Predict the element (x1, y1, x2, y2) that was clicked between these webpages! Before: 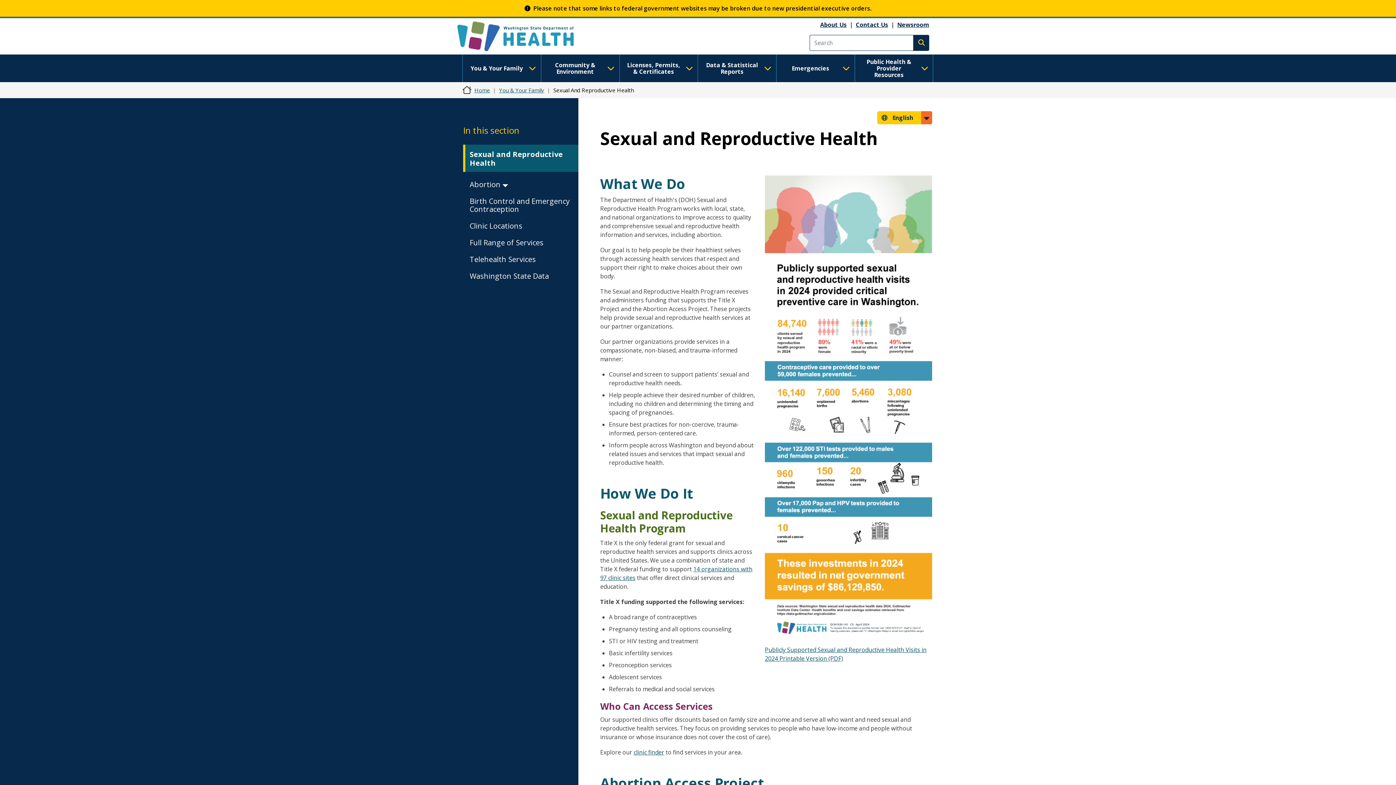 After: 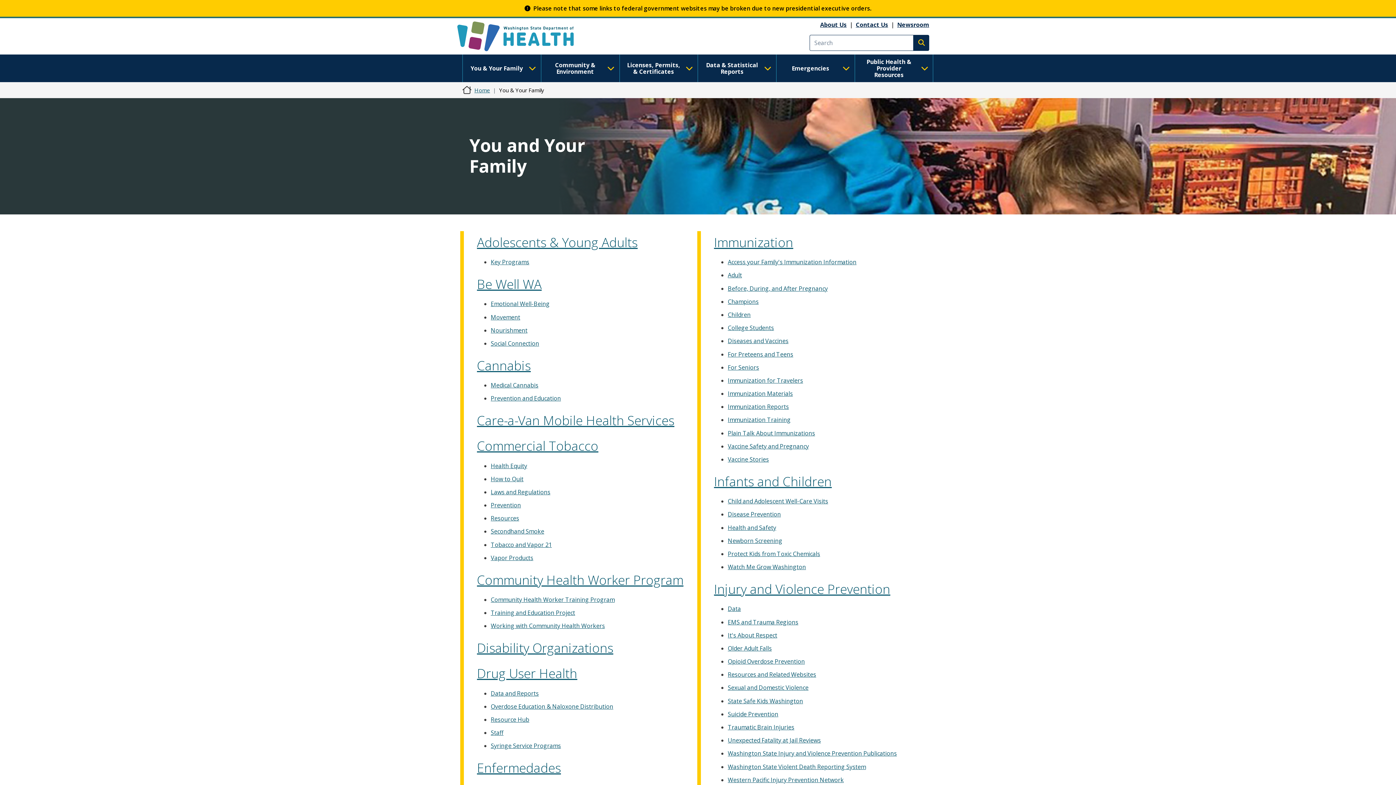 Action: bbox: (499, 86, 544, 93) label: You & Your Family